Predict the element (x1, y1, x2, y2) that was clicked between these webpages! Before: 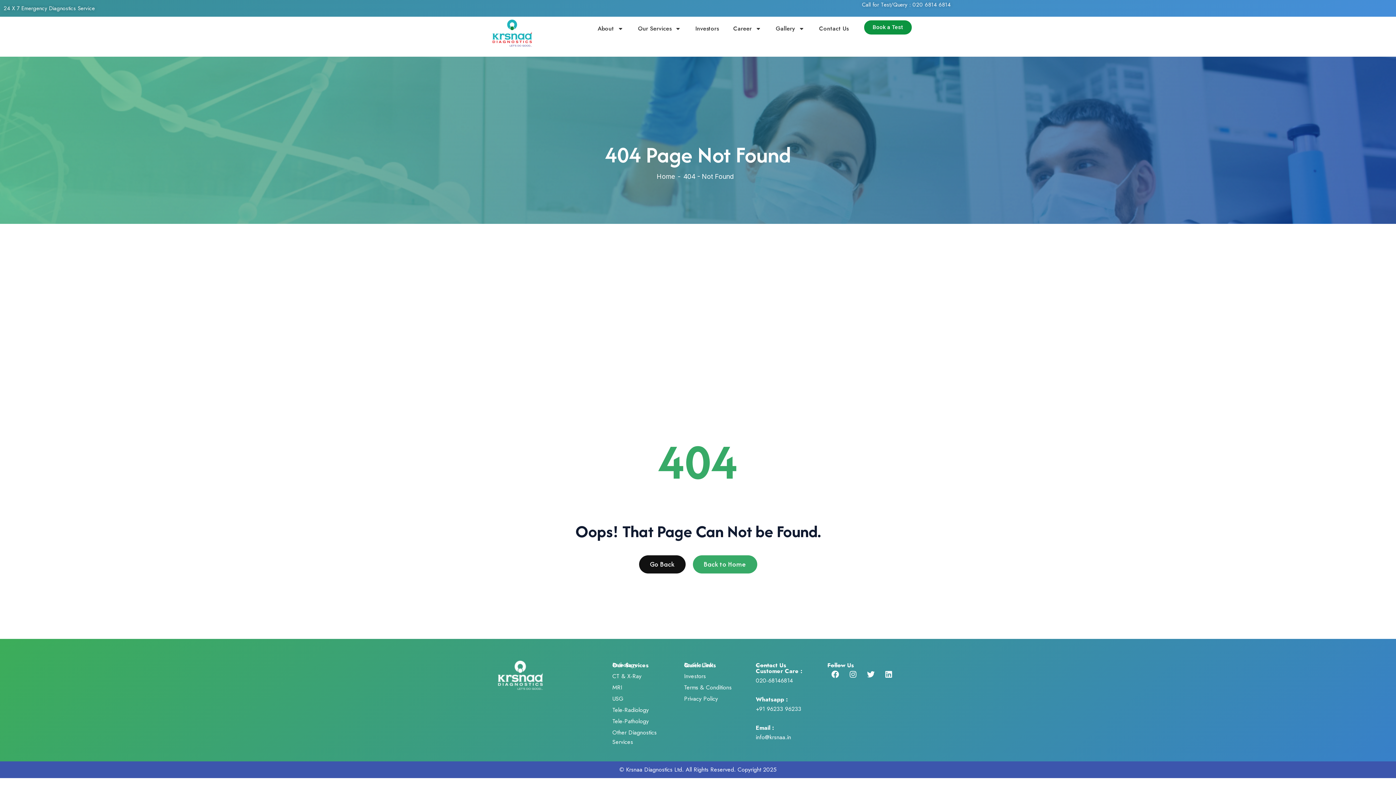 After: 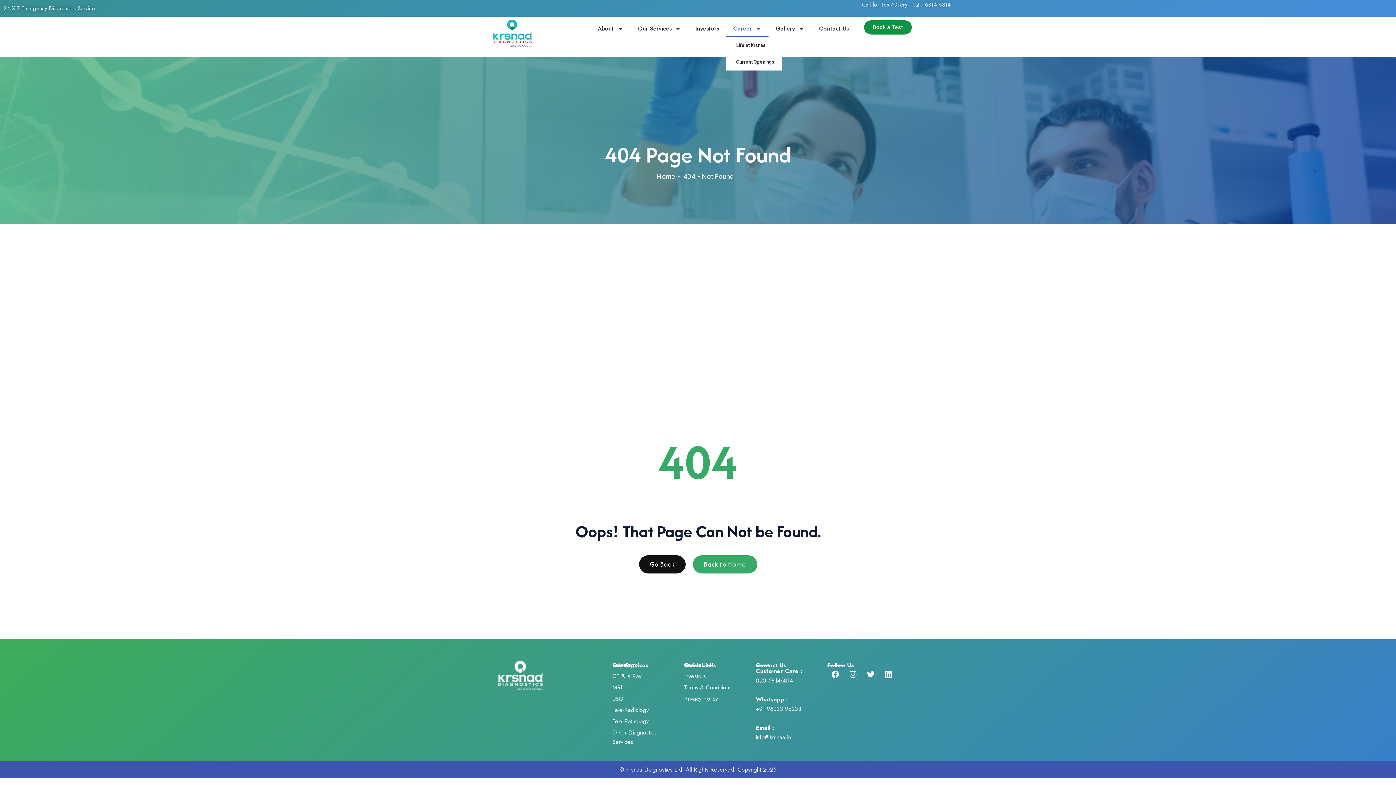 Action: bbox: (726, 20, 768, 37) label: Career